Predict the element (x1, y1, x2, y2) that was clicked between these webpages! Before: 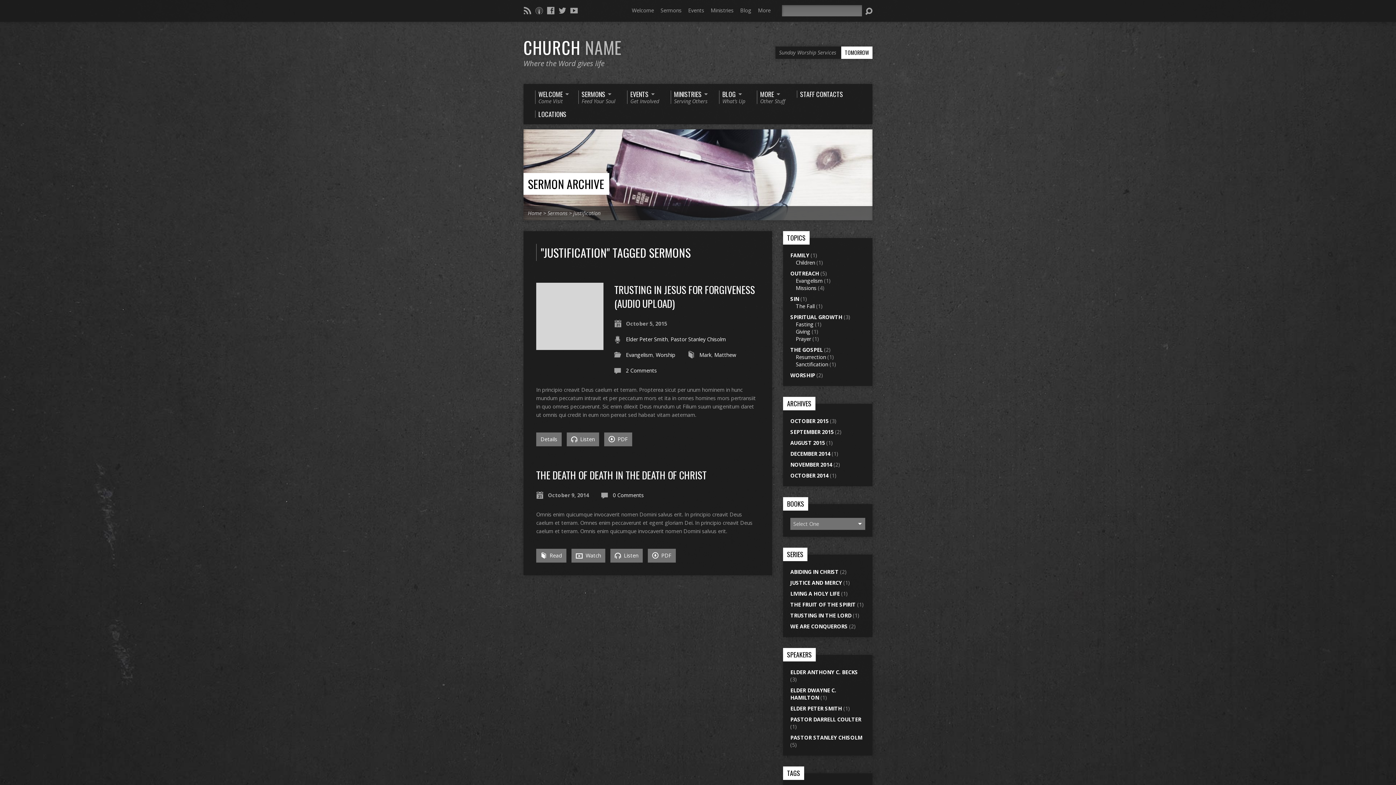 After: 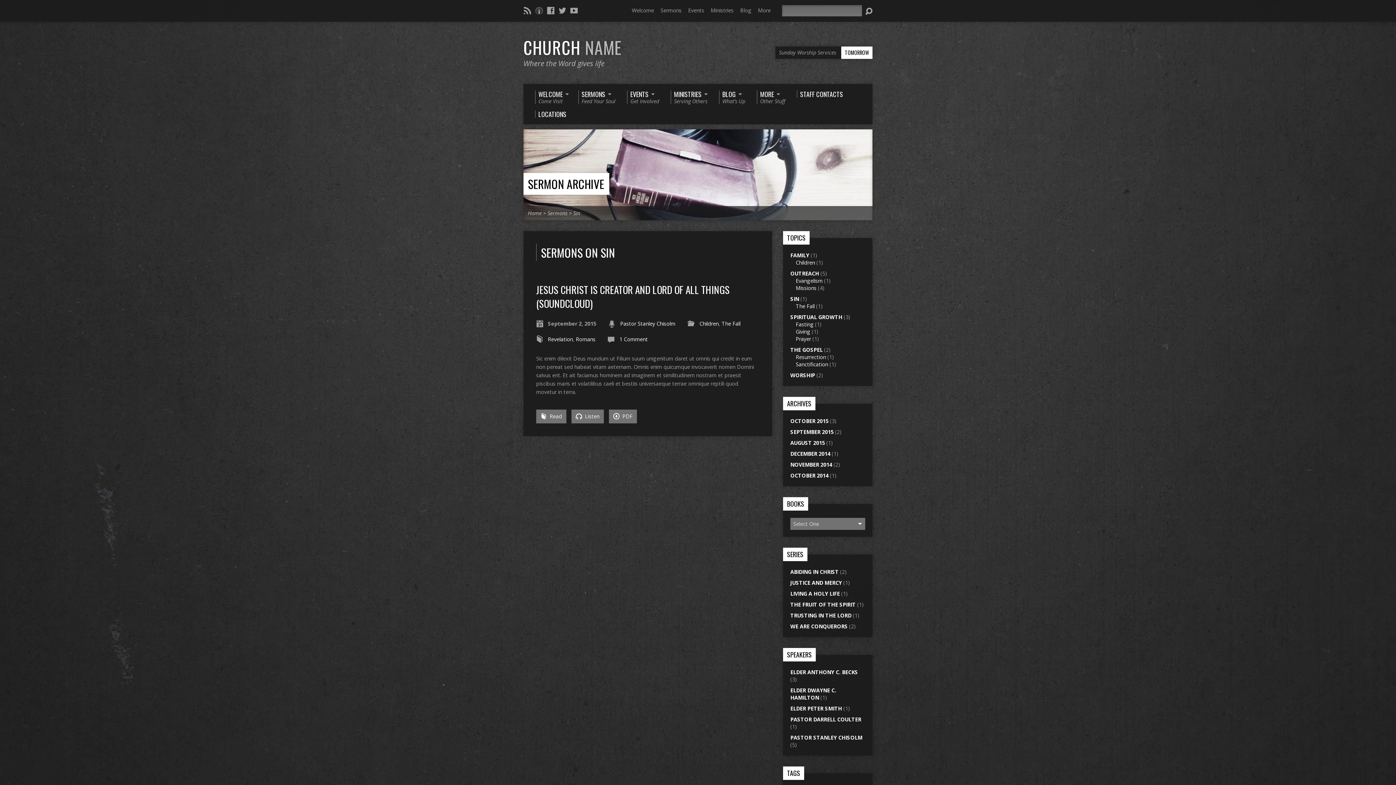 Action: bbox: (790, 295, 799, 302) label: SIN